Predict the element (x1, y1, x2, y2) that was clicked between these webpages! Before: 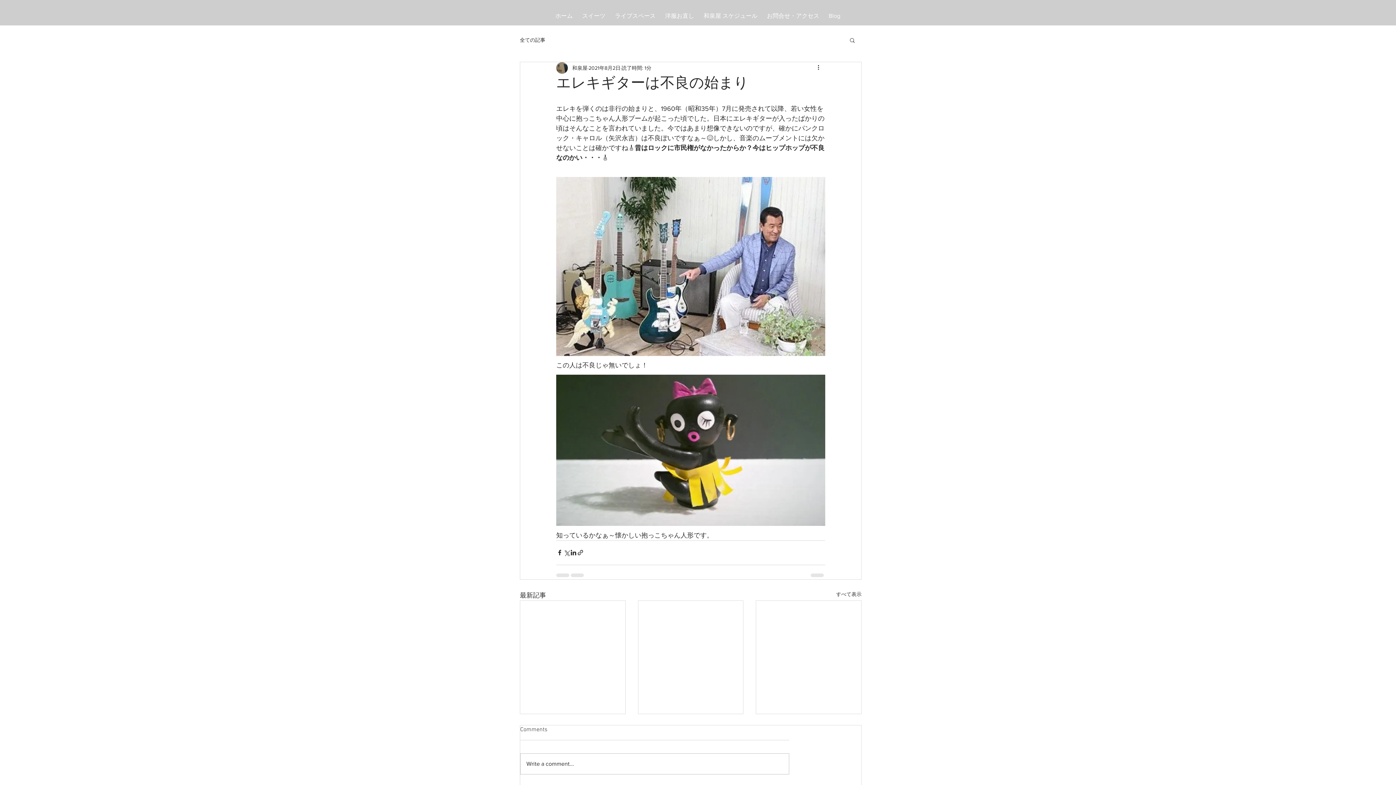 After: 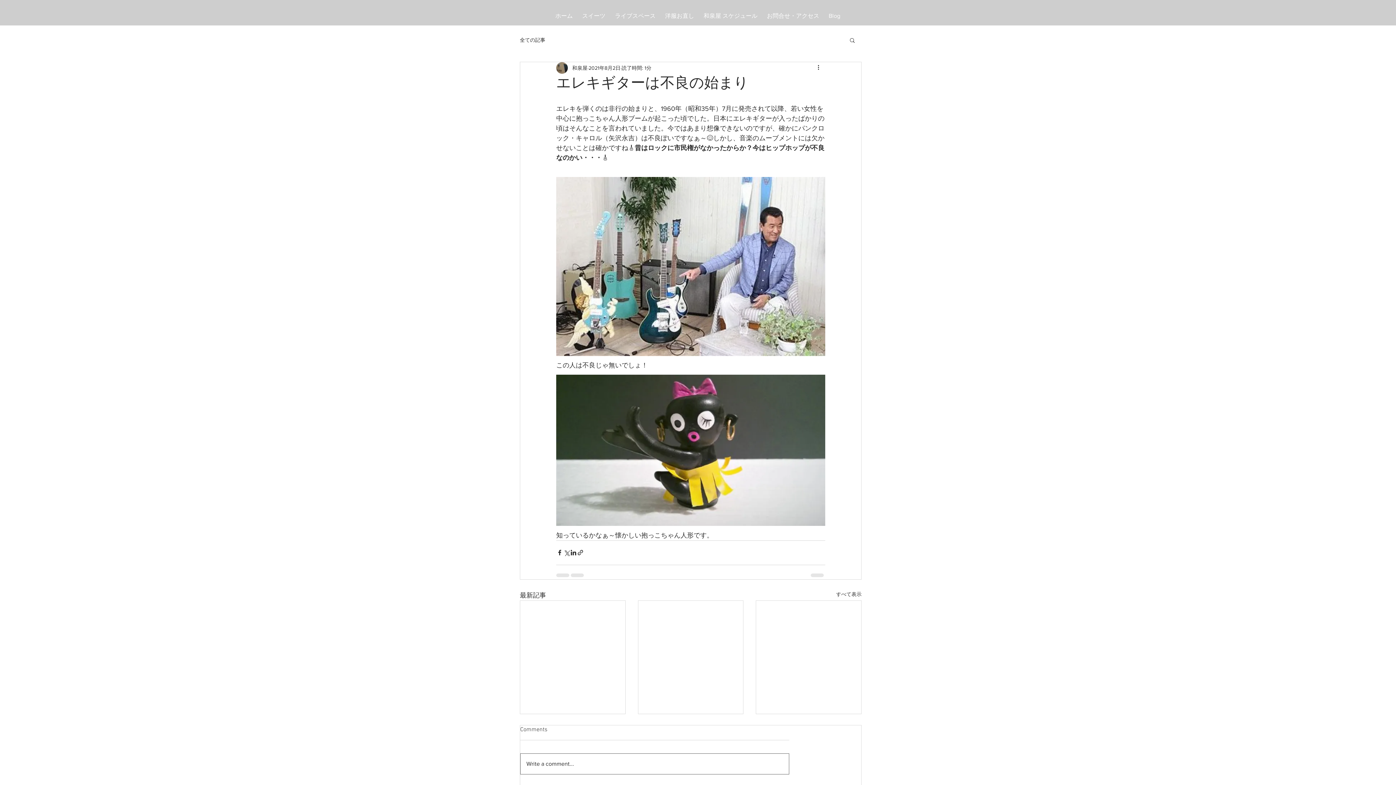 Action: label: Write a comment... bbox: (520, 754, 789, 774)